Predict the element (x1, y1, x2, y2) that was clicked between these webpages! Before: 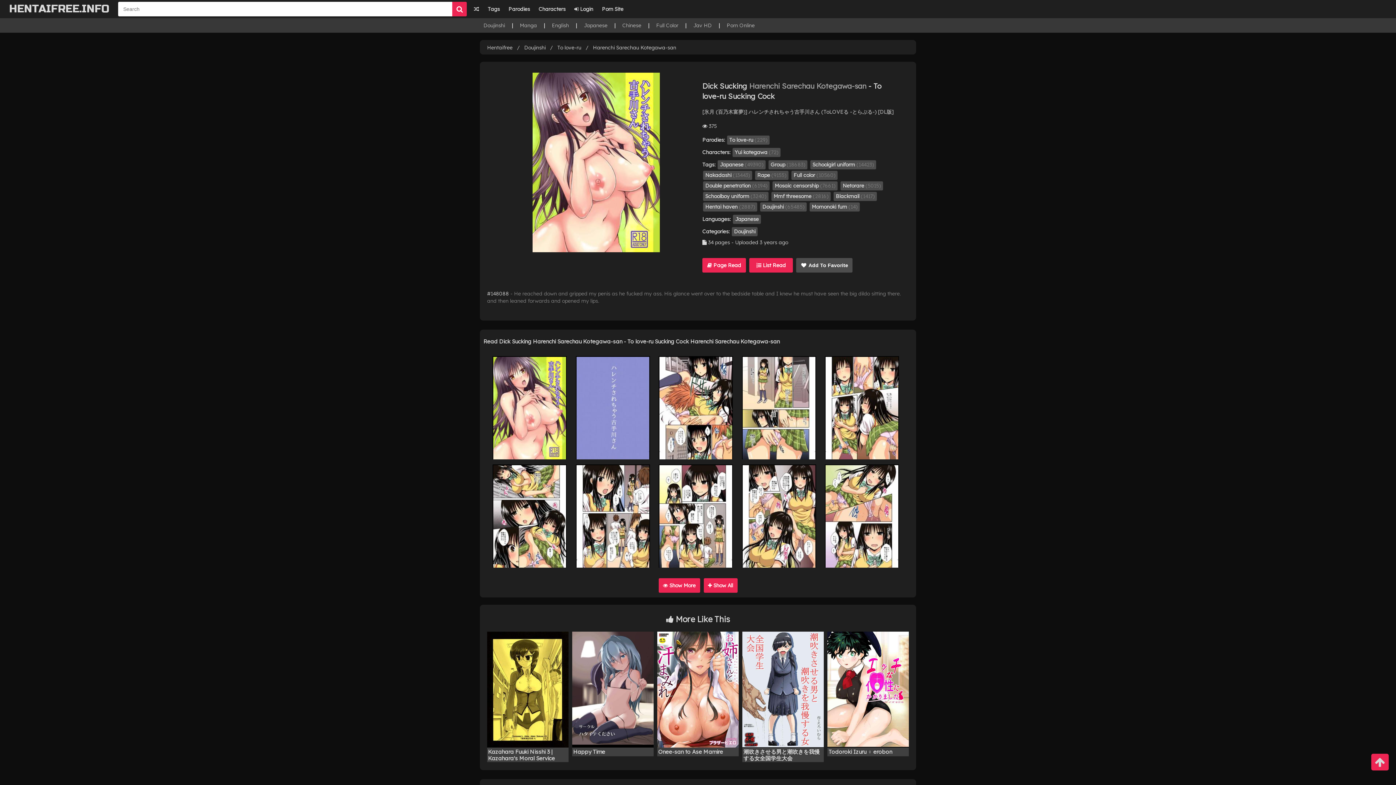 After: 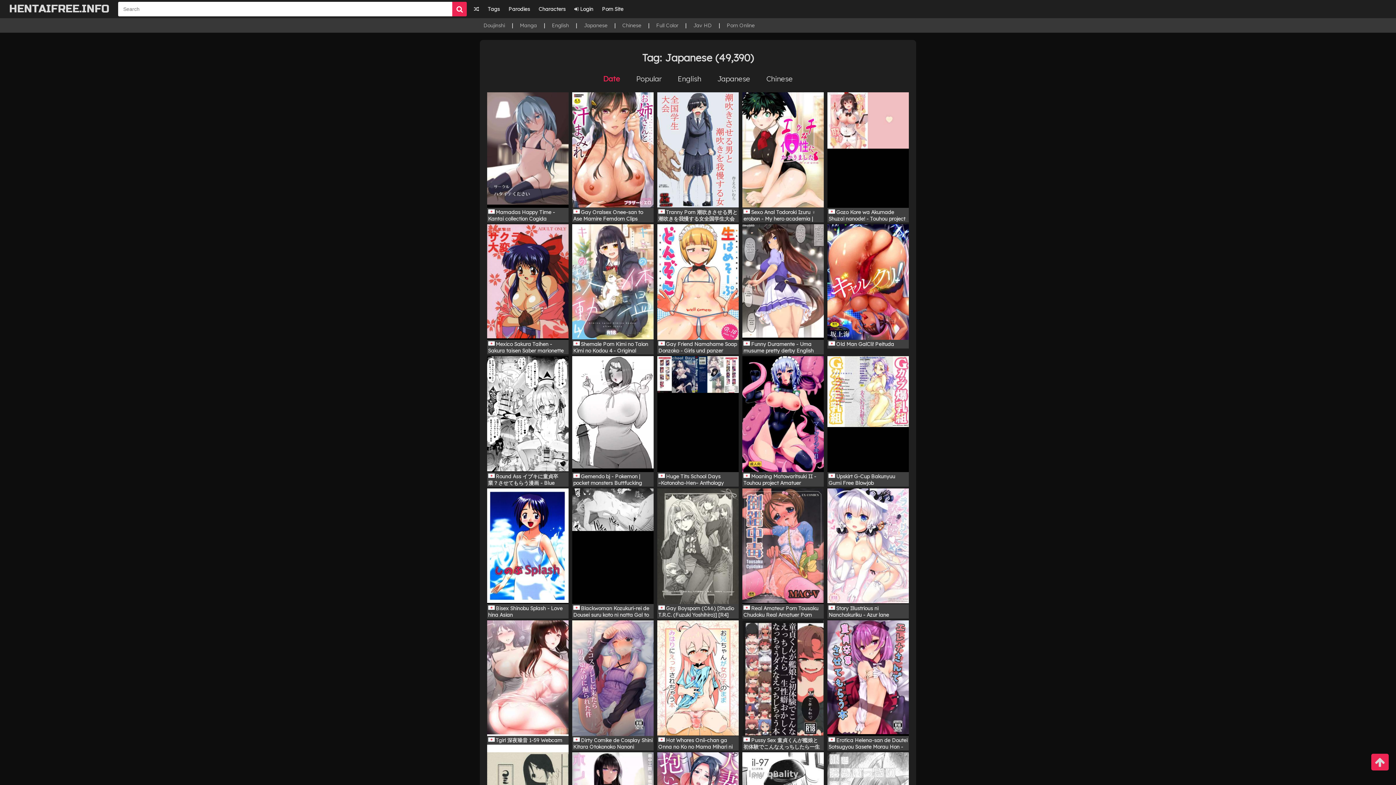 Action: bbox: (733, 214, 761, 223) label: Japanese